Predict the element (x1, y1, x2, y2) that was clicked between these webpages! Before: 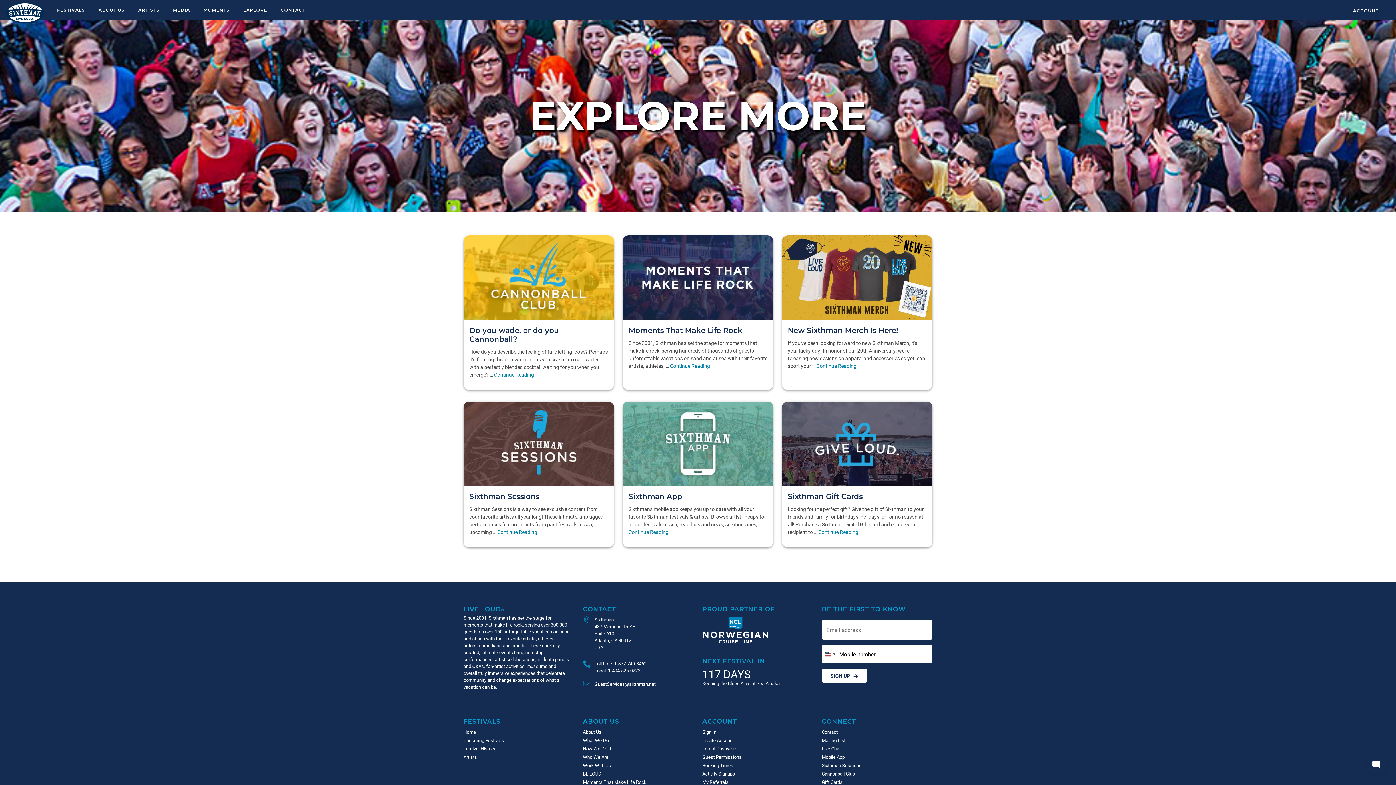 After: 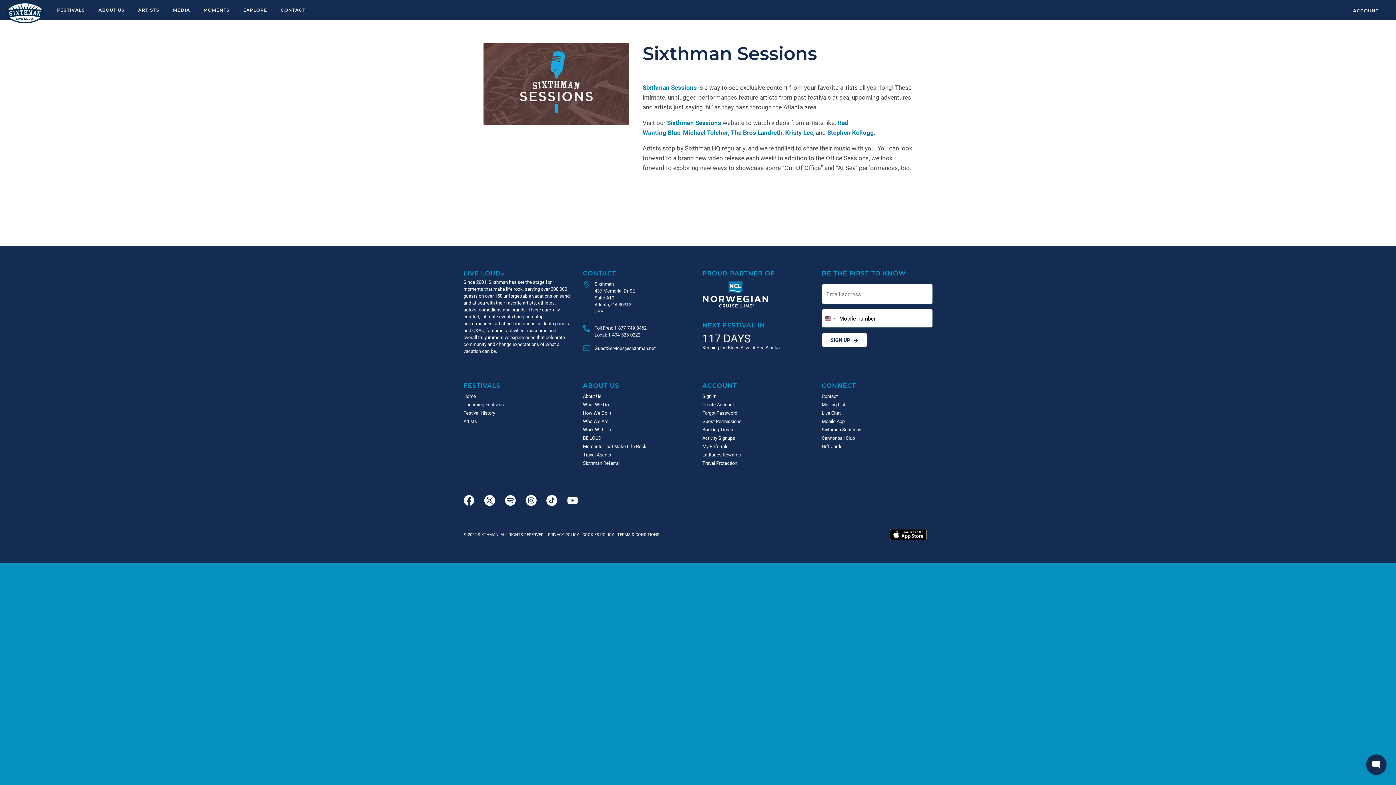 Action: label: Sixthman Sessions bbox: (469, 492, 608, 501)